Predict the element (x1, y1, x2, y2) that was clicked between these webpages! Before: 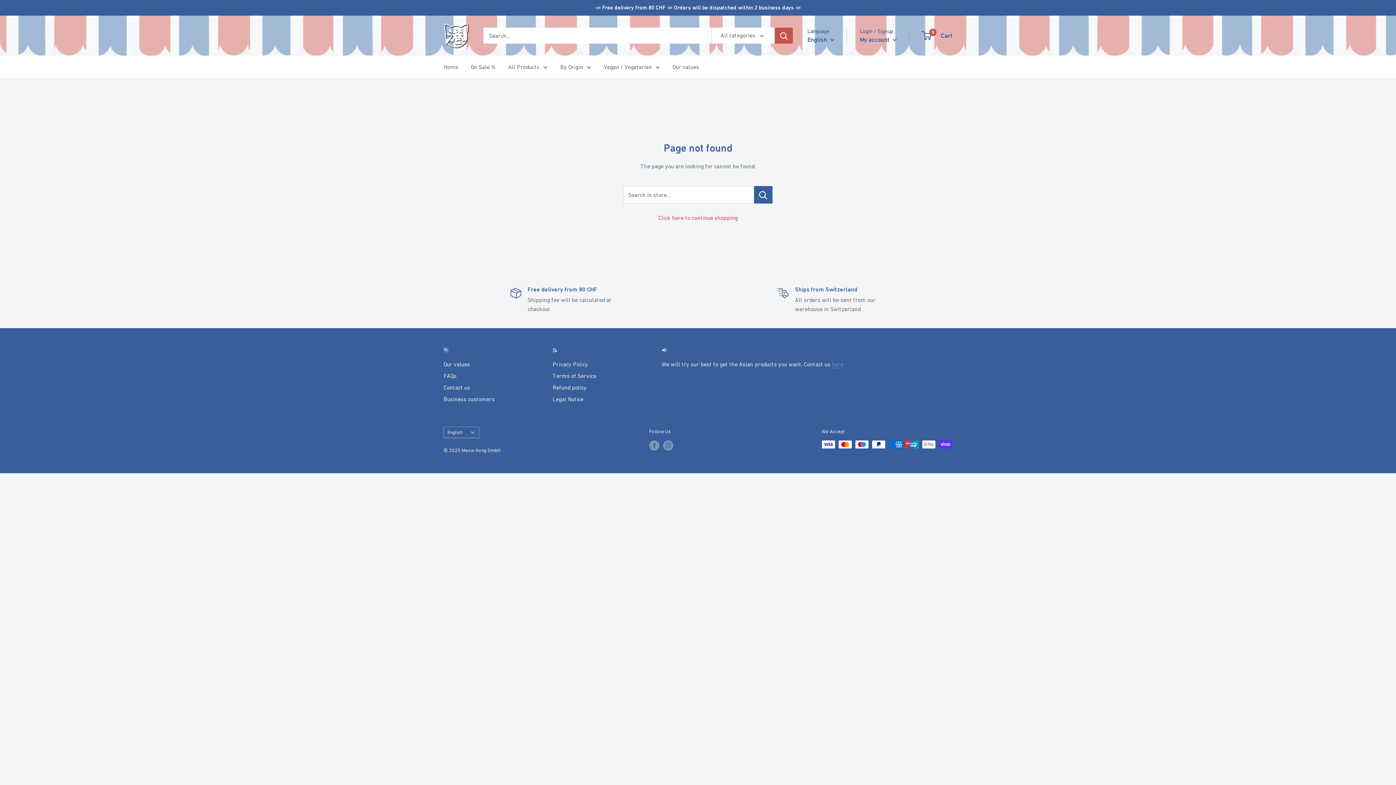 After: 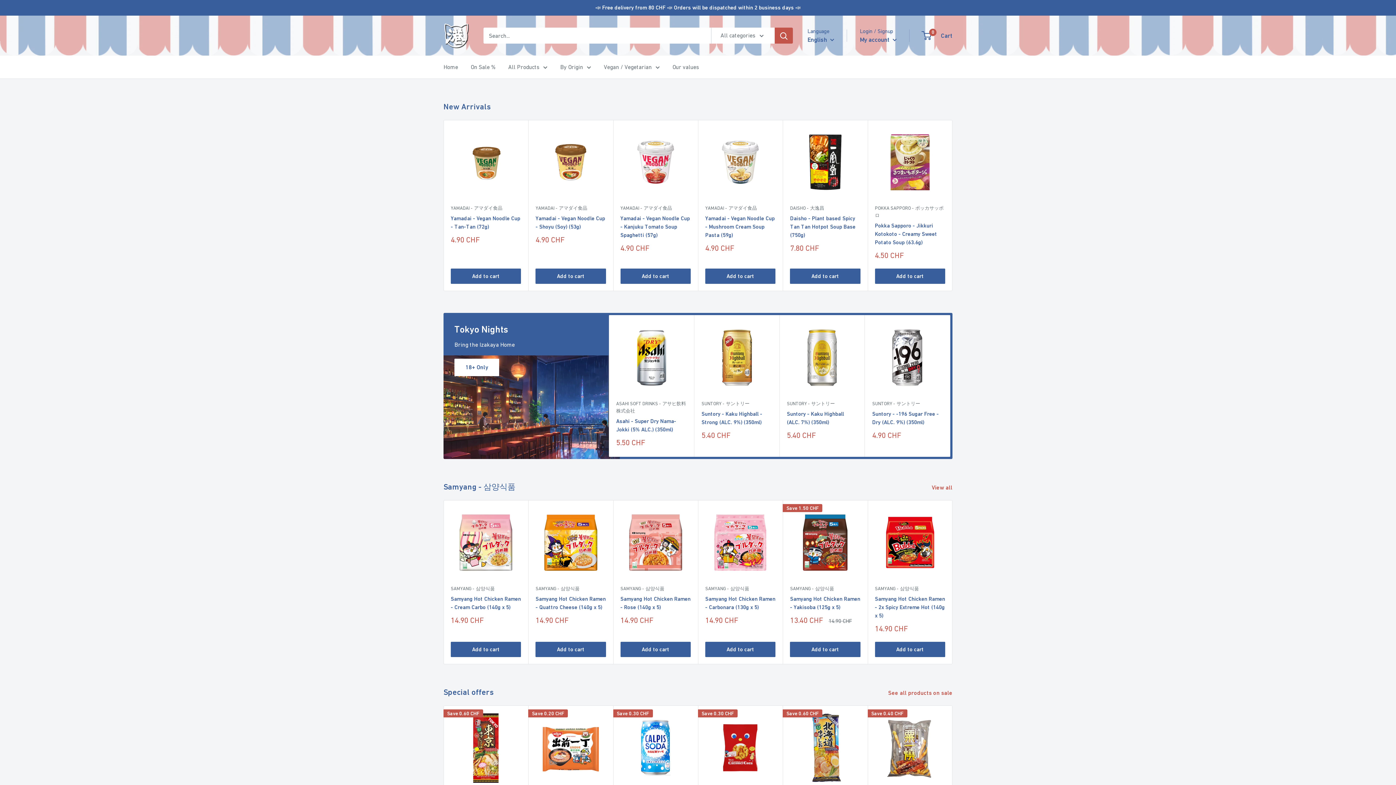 Action: label: Click here to continue shopping bbox: (658, 214, 738, 221)